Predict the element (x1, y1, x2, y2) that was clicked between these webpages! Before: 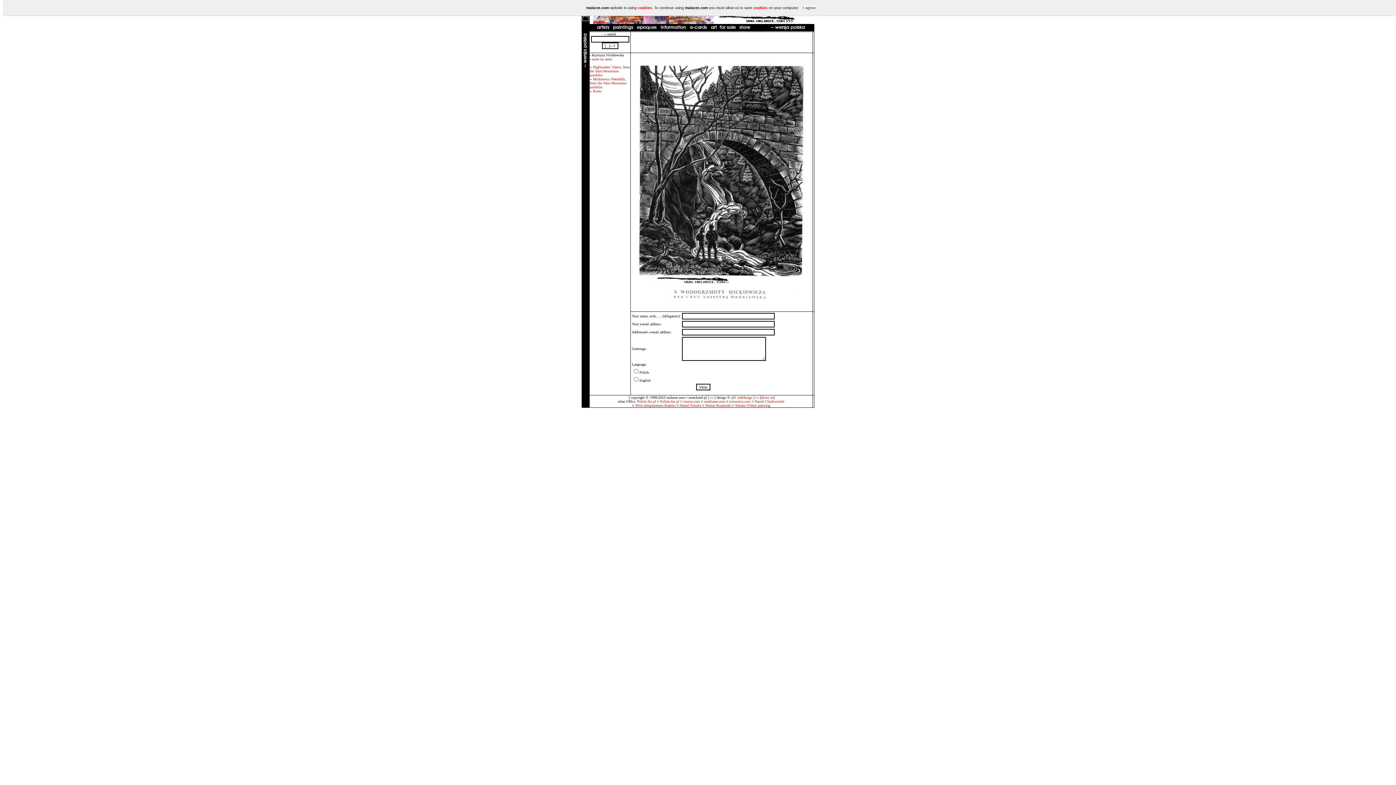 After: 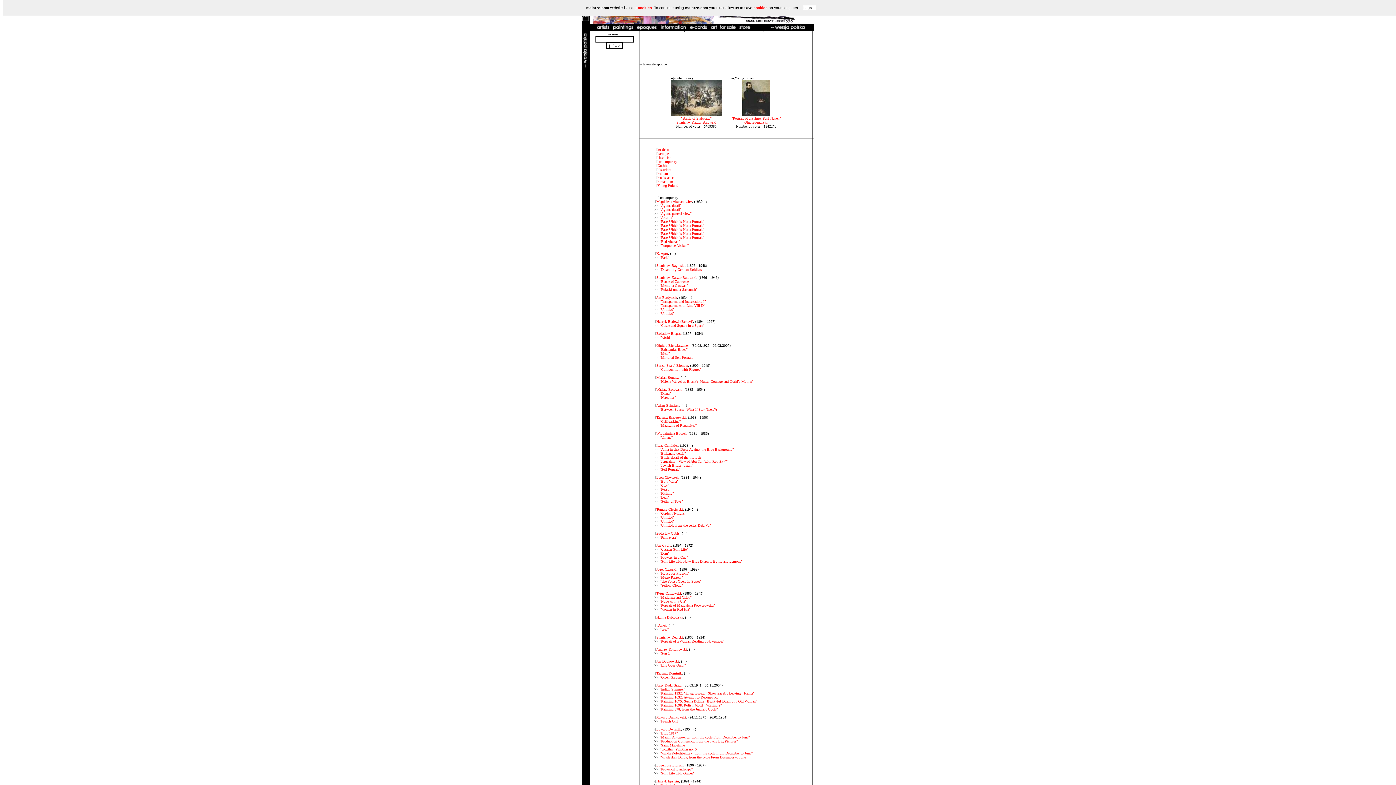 Action: bbox: (634, 27, 658, 31)